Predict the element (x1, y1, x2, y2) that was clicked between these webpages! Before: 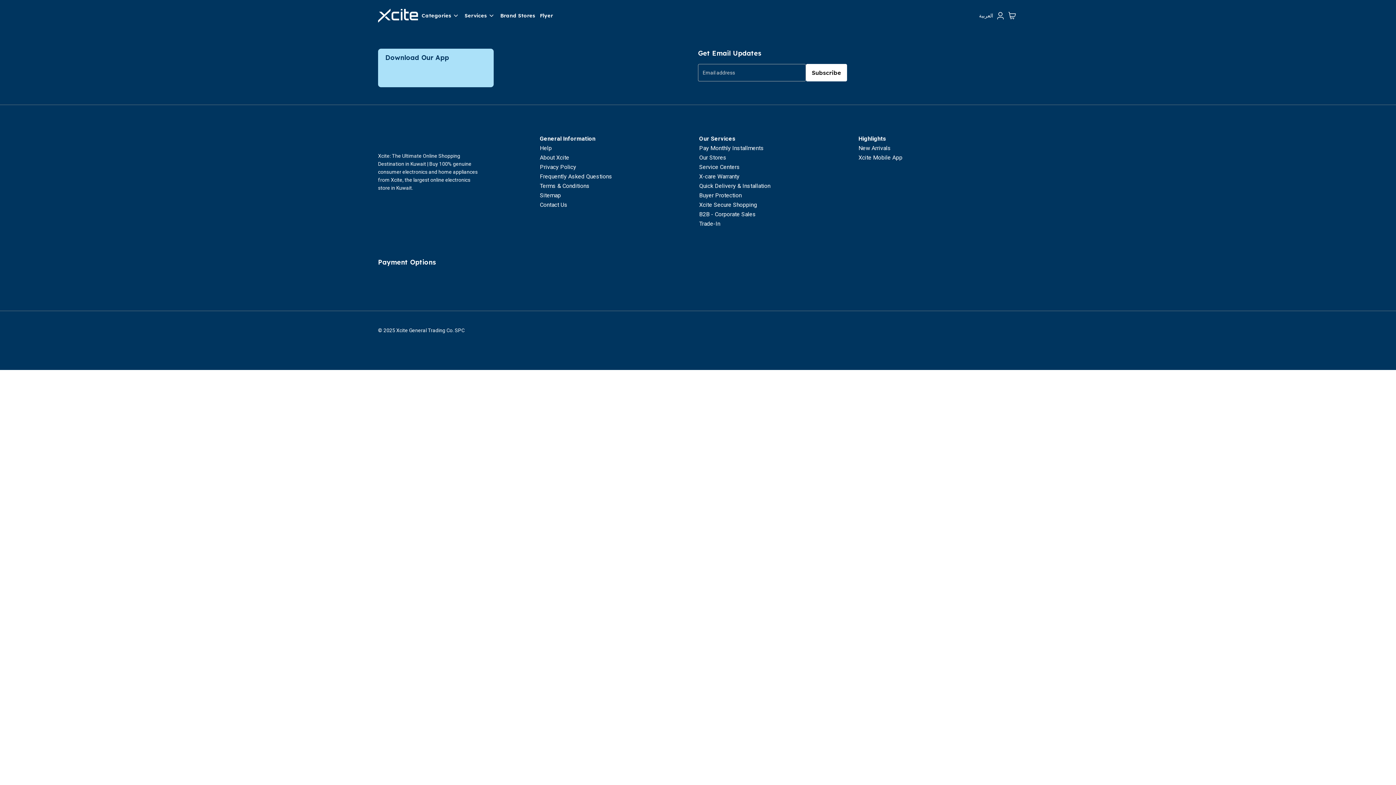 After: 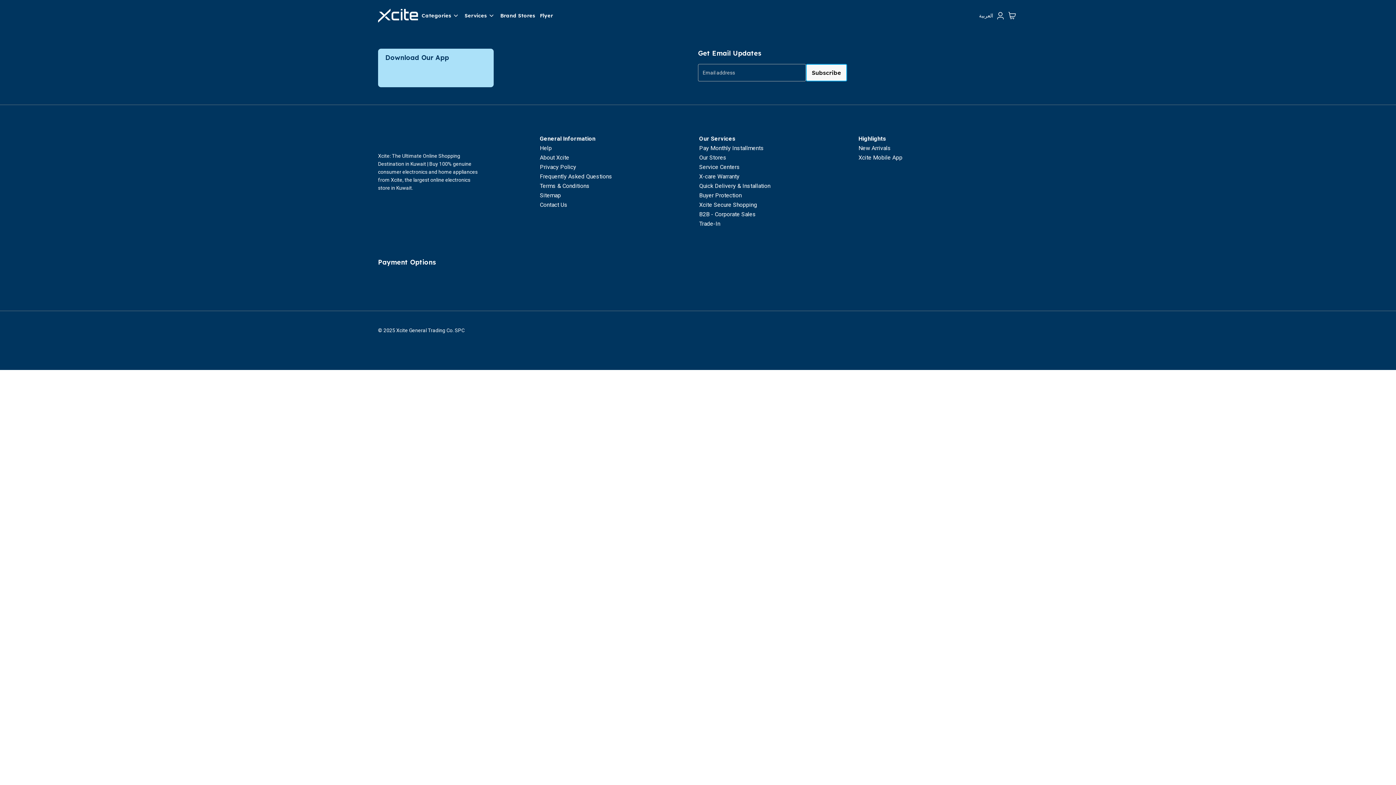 Action: bbox: (806, 63, 847, 81) label: Subscribe